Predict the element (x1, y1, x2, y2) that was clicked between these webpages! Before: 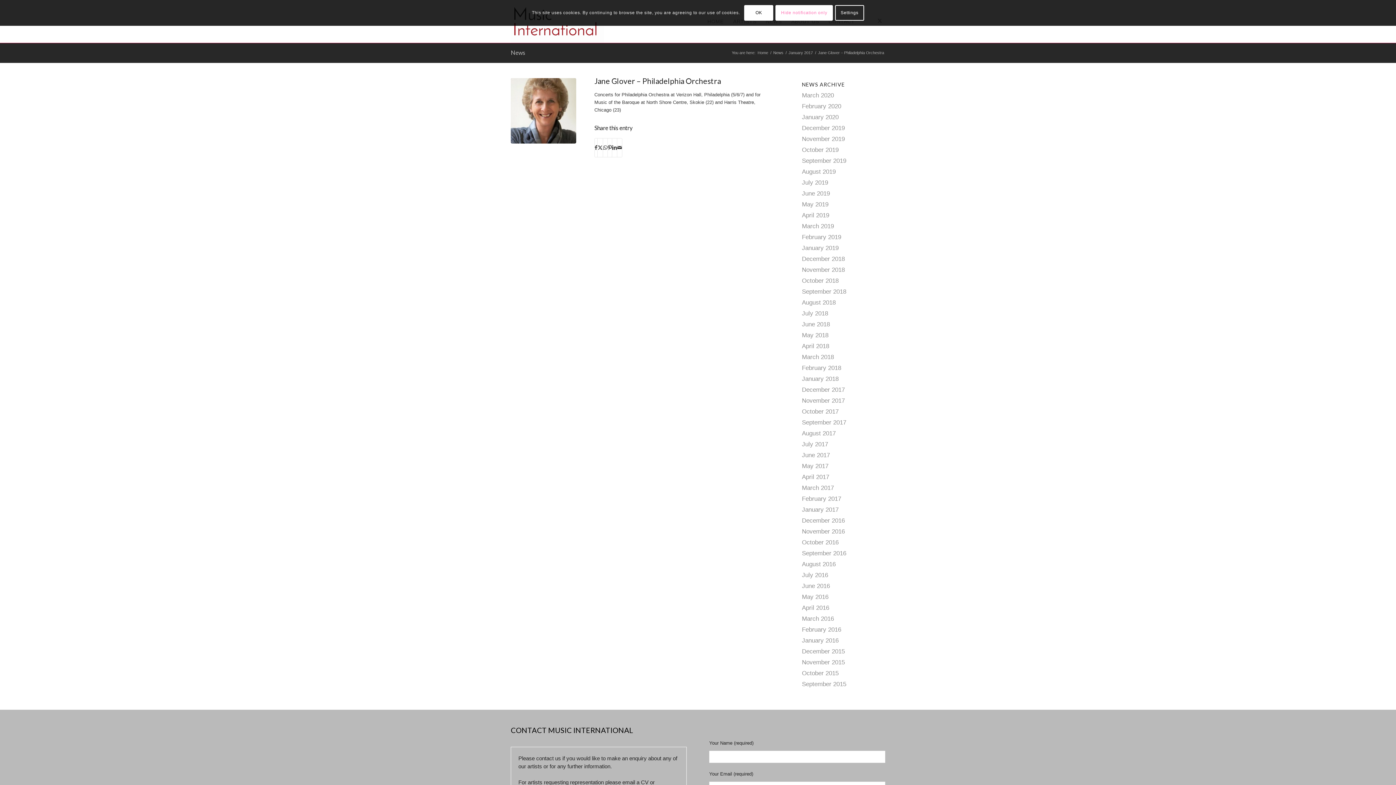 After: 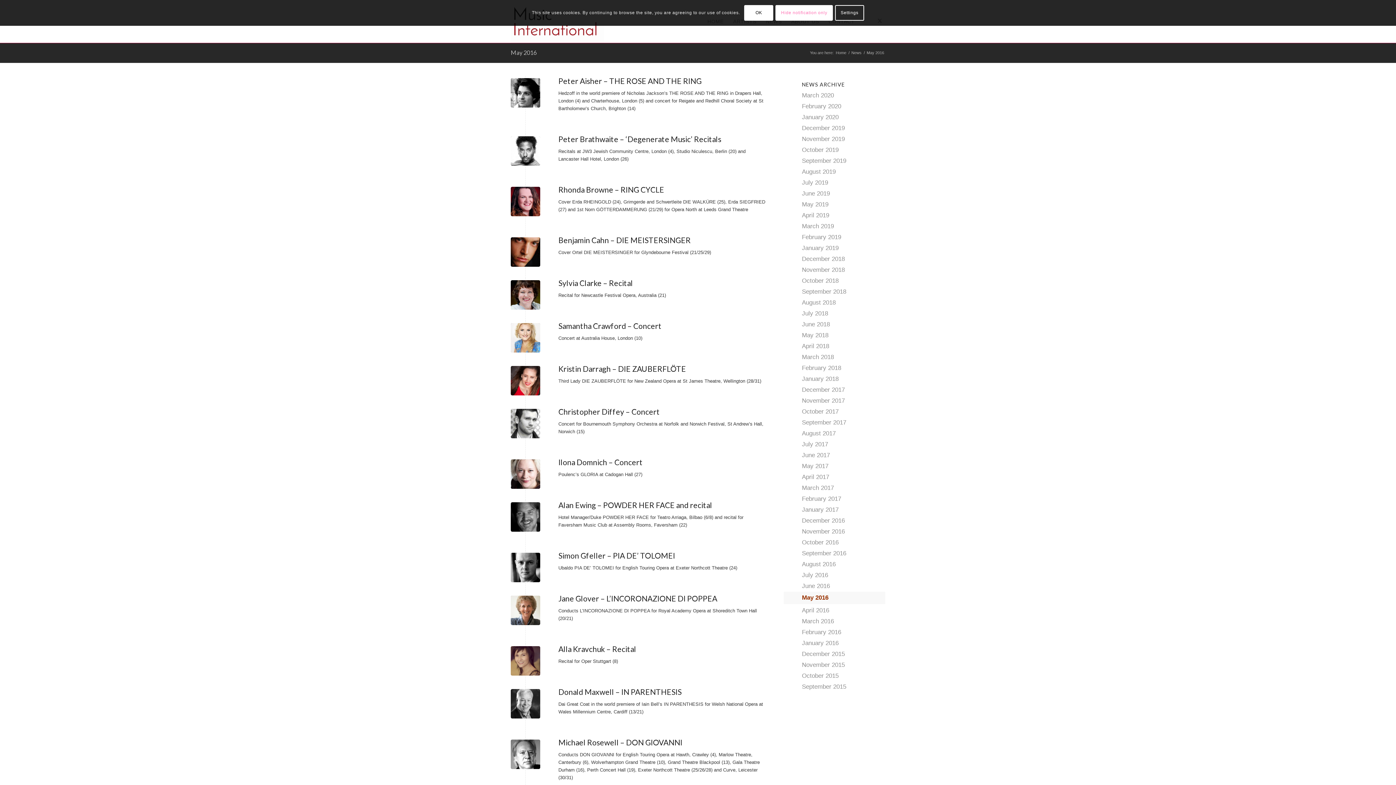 Action: bbox: (802, 592, 885, 602) label: May 2016